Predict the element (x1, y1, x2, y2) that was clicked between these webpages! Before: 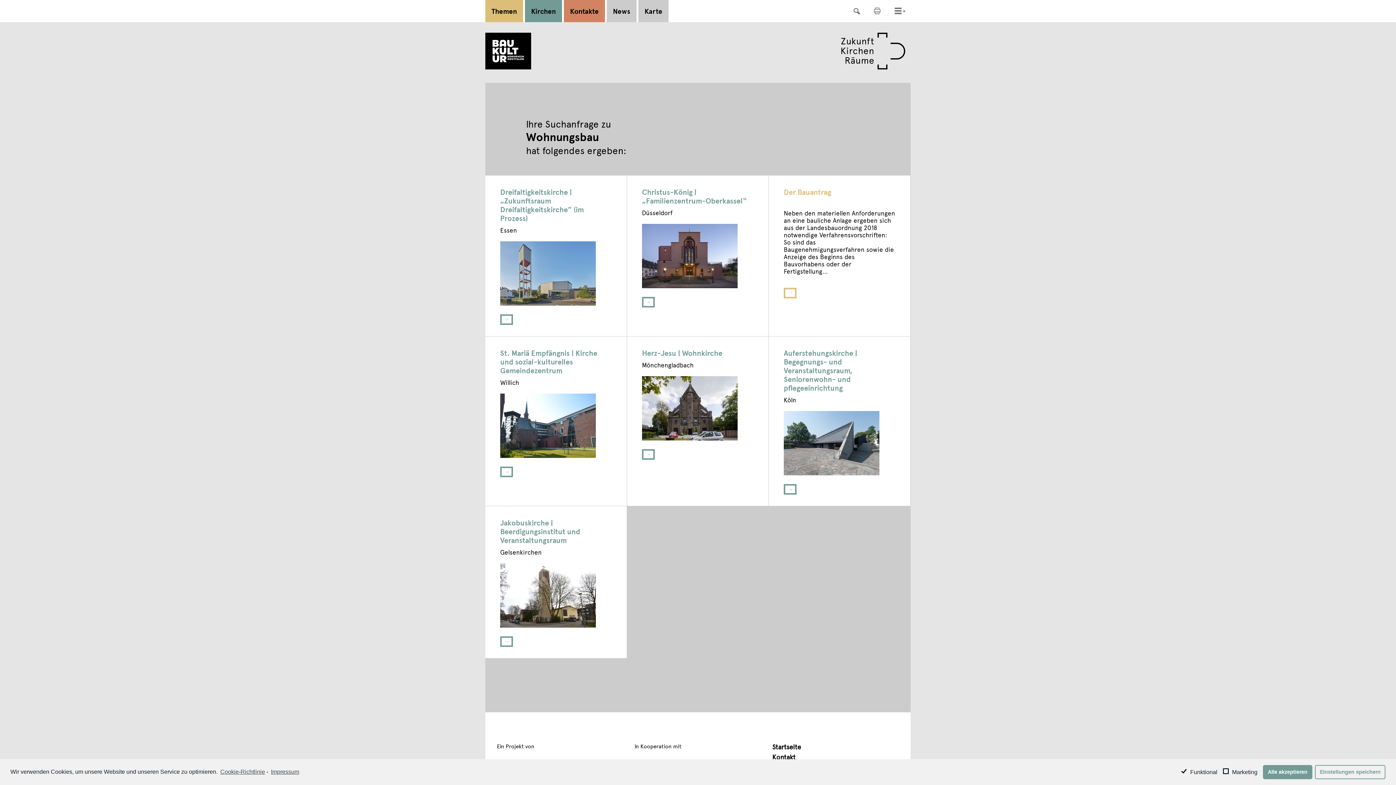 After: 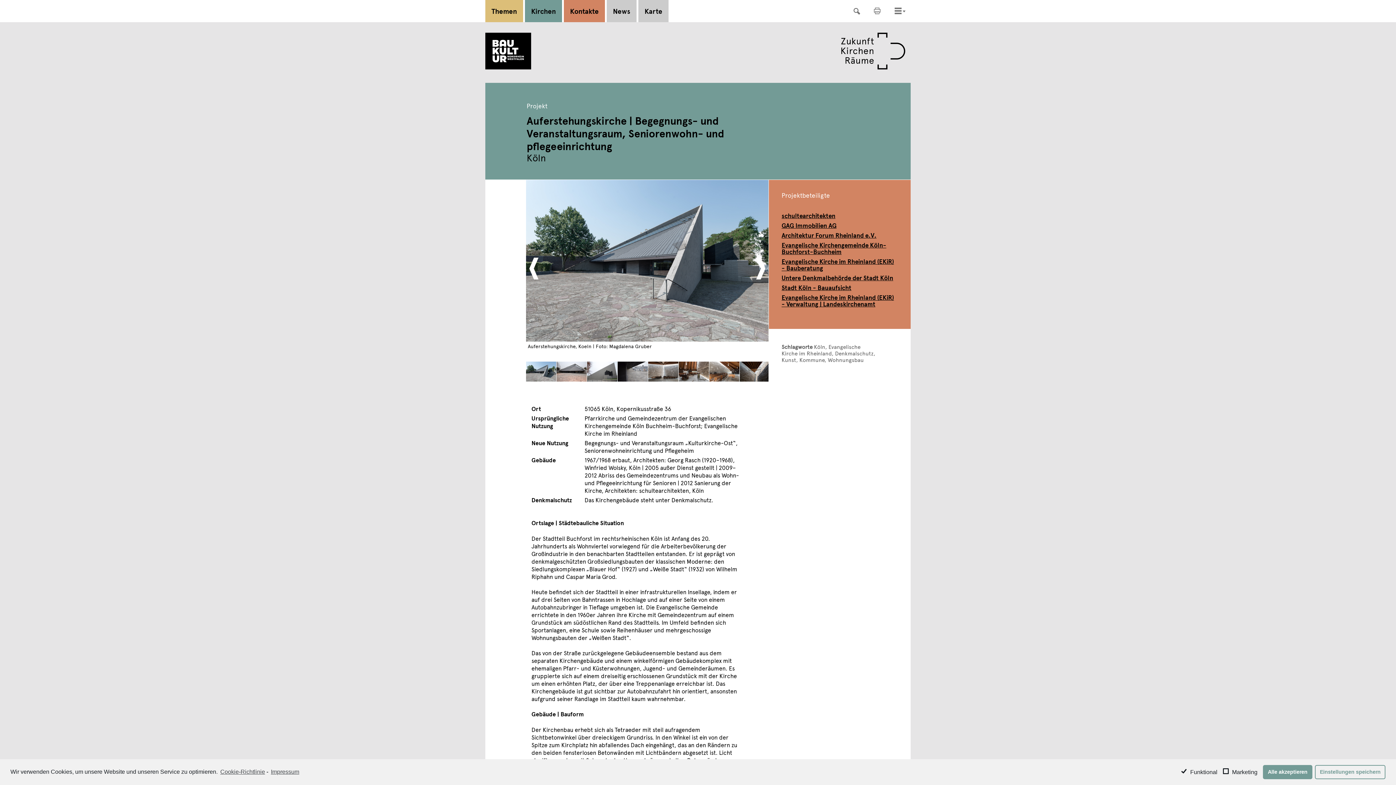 Action: bbox: (784, 484, 796, 494)